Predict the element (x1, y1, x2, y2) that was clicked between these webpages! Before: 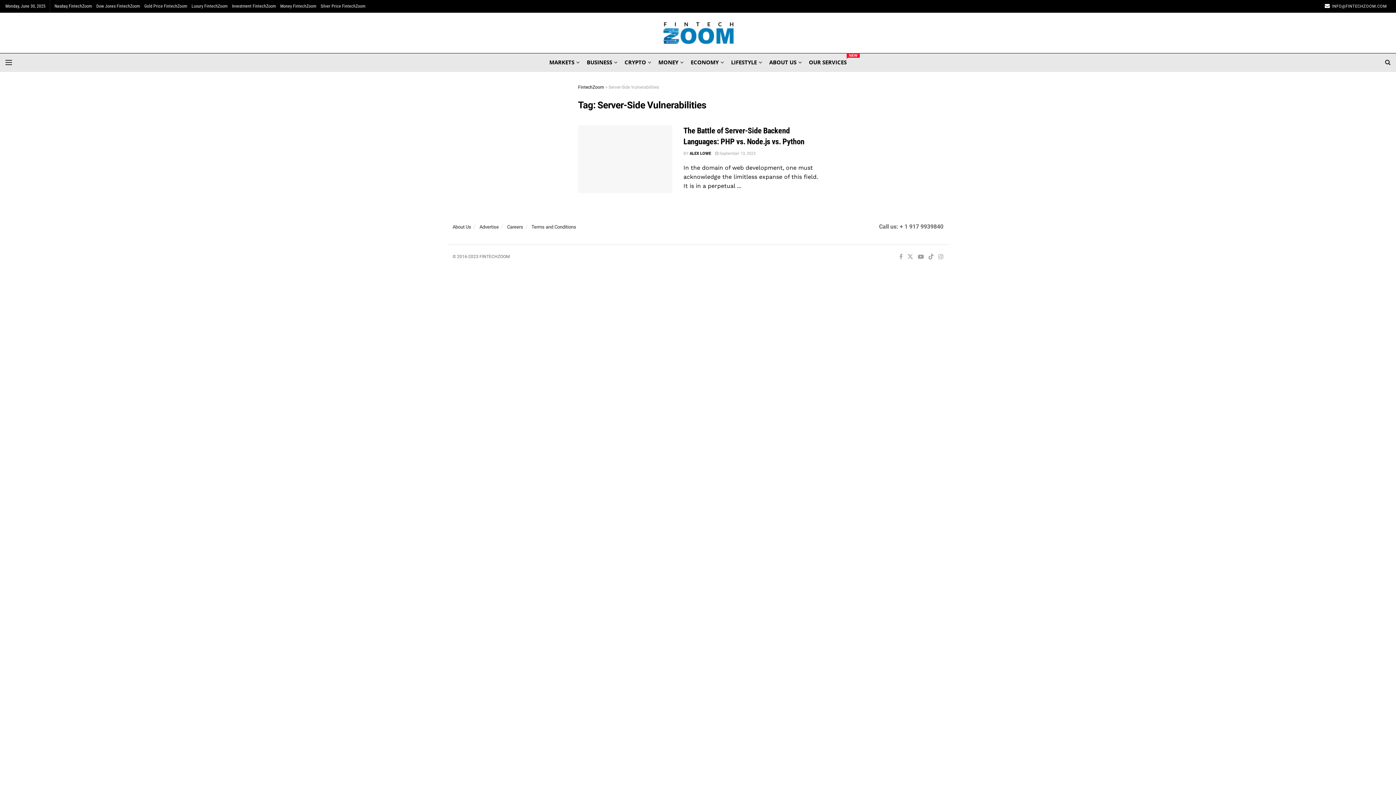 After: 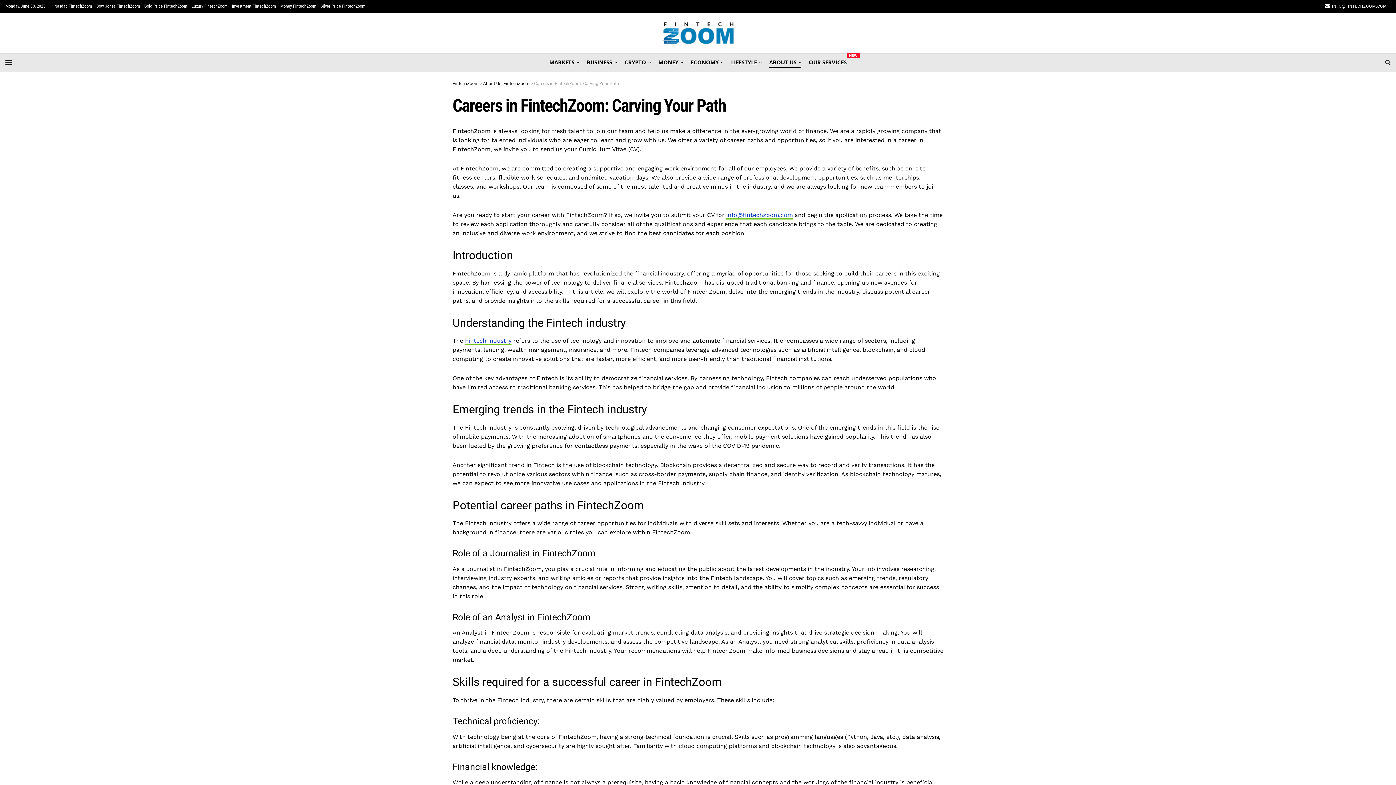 Action: label: Careers bbox: (507, 224, 523, 229)